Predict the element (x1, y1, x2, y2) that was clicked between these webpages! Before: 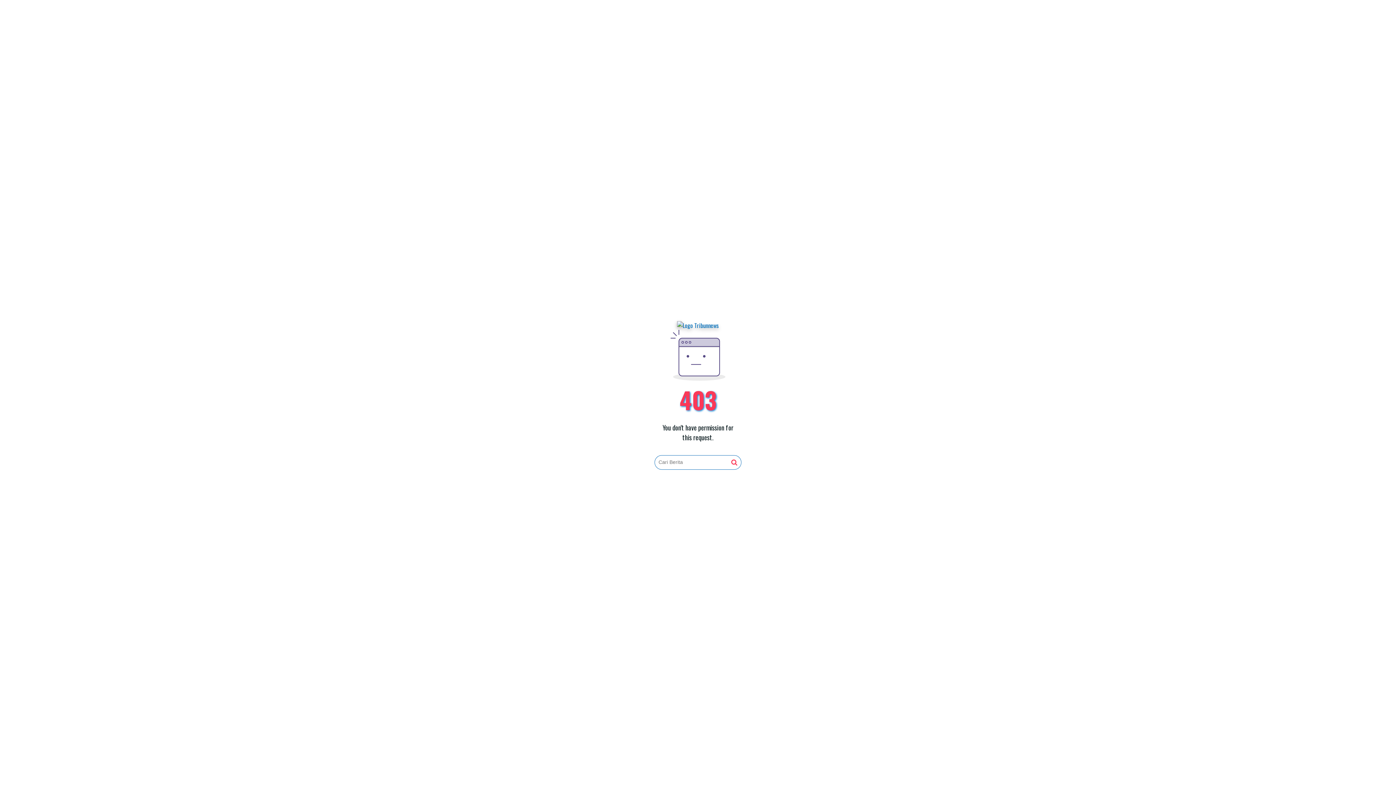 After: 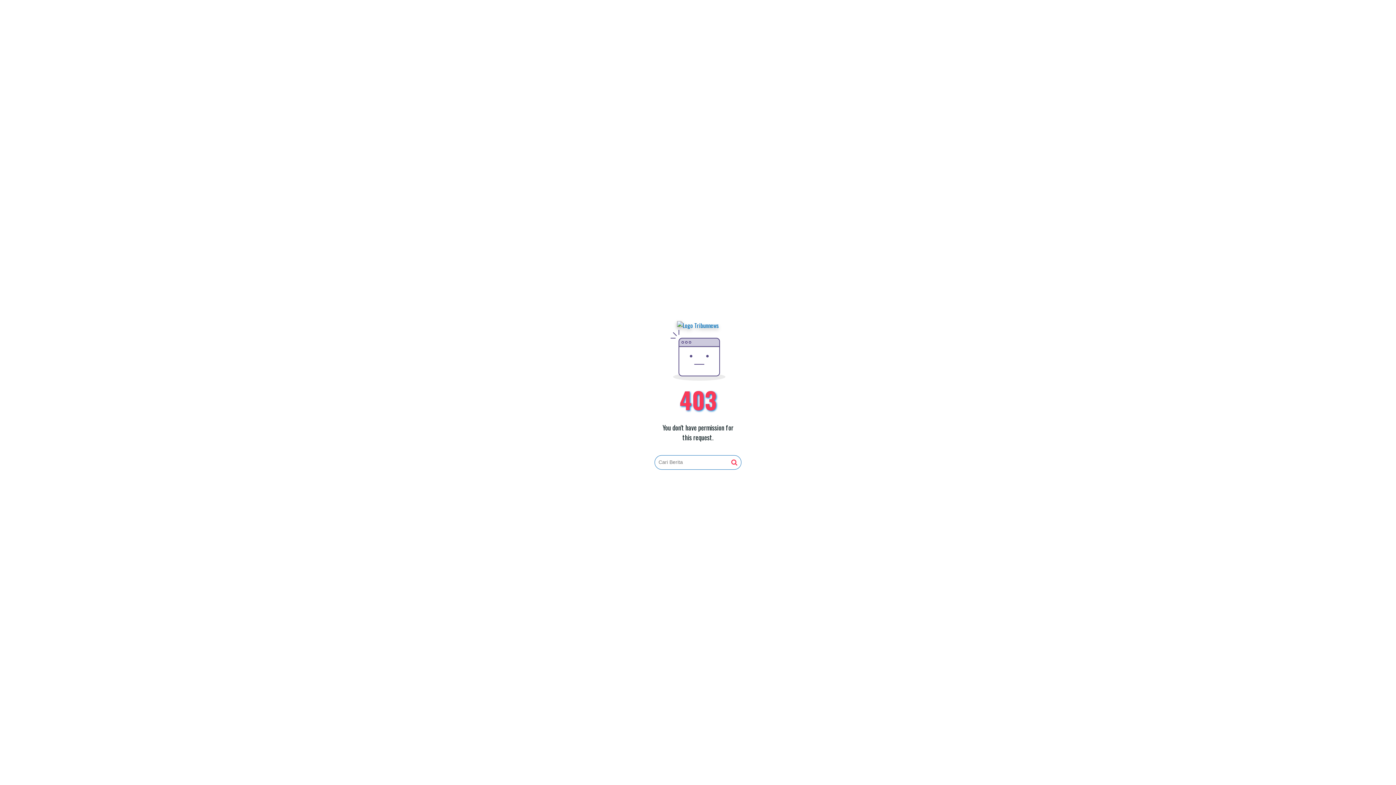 Action: bbox: (731, 459, 737, 466)